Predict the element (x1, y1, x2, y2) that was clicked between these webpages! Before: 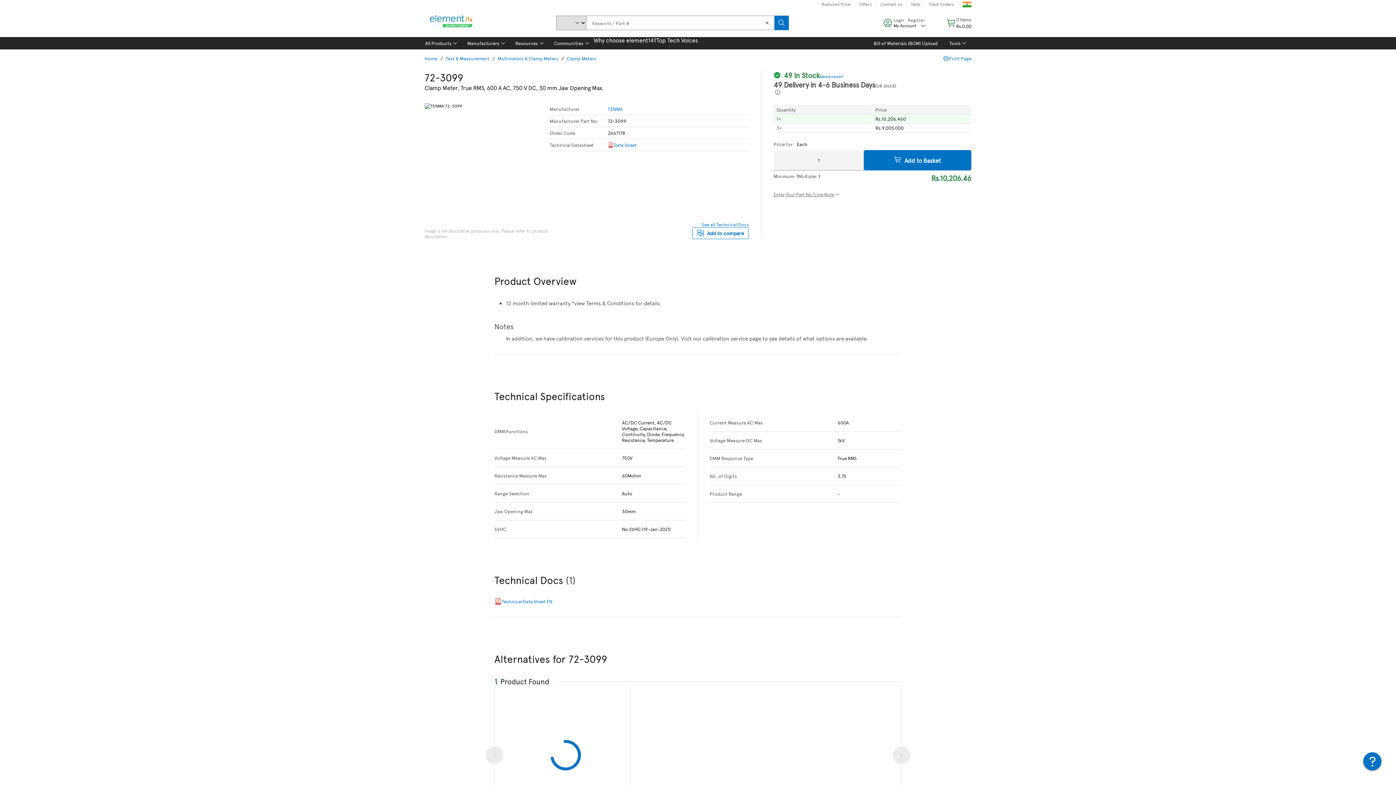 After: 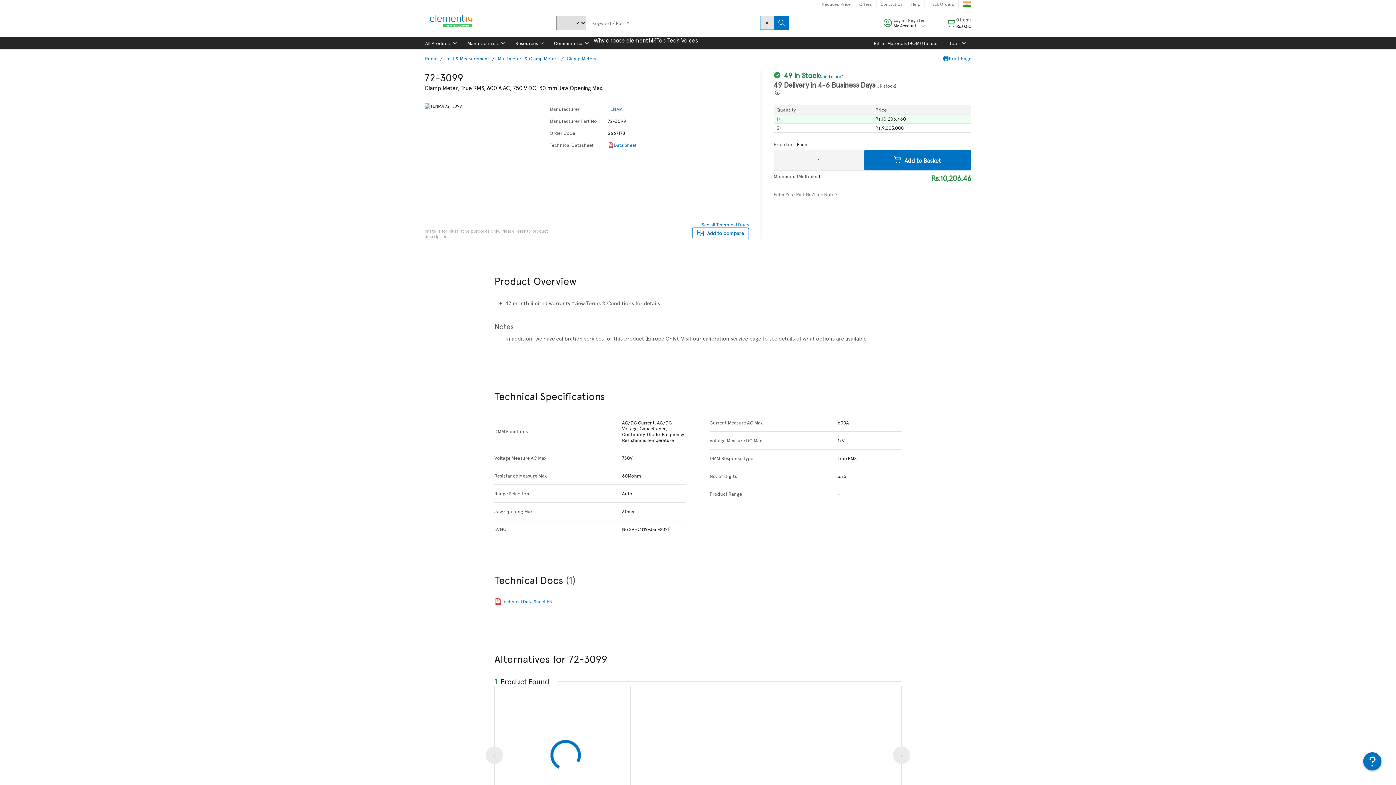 Action: bbox: (760, 15, 774, 30) label: Clear search input